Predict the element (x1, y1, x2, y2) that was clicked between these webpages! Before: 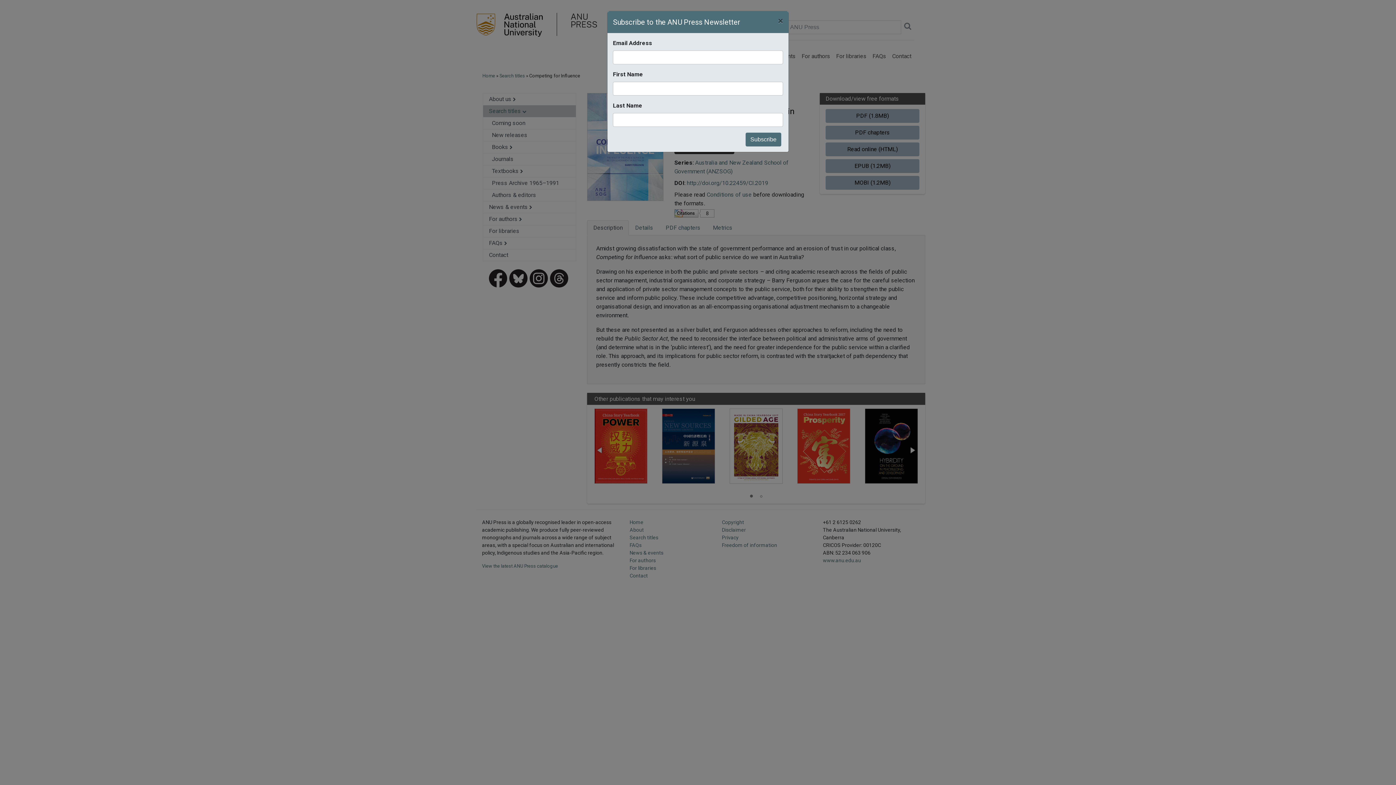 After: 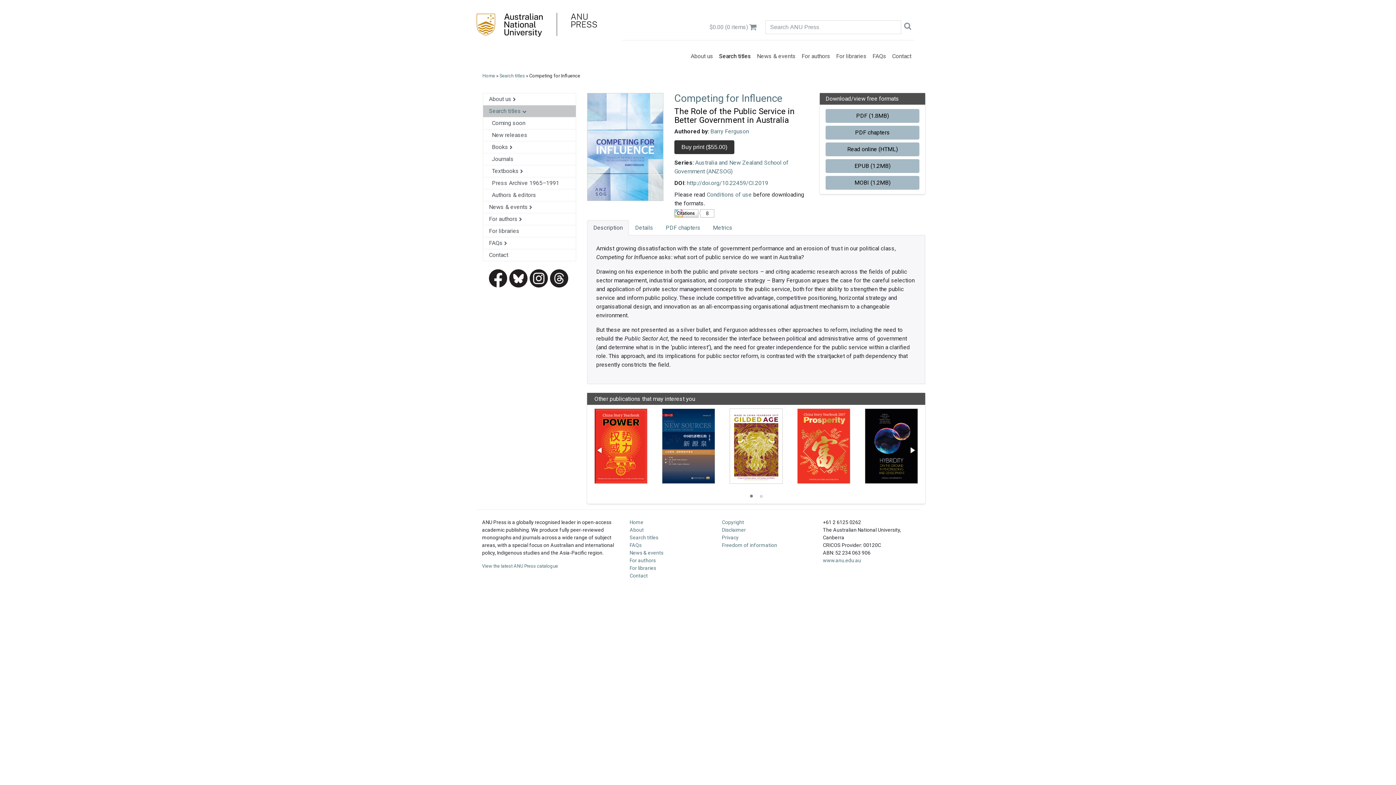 Action: label: Close bbox: (772, 11, 788, 30)